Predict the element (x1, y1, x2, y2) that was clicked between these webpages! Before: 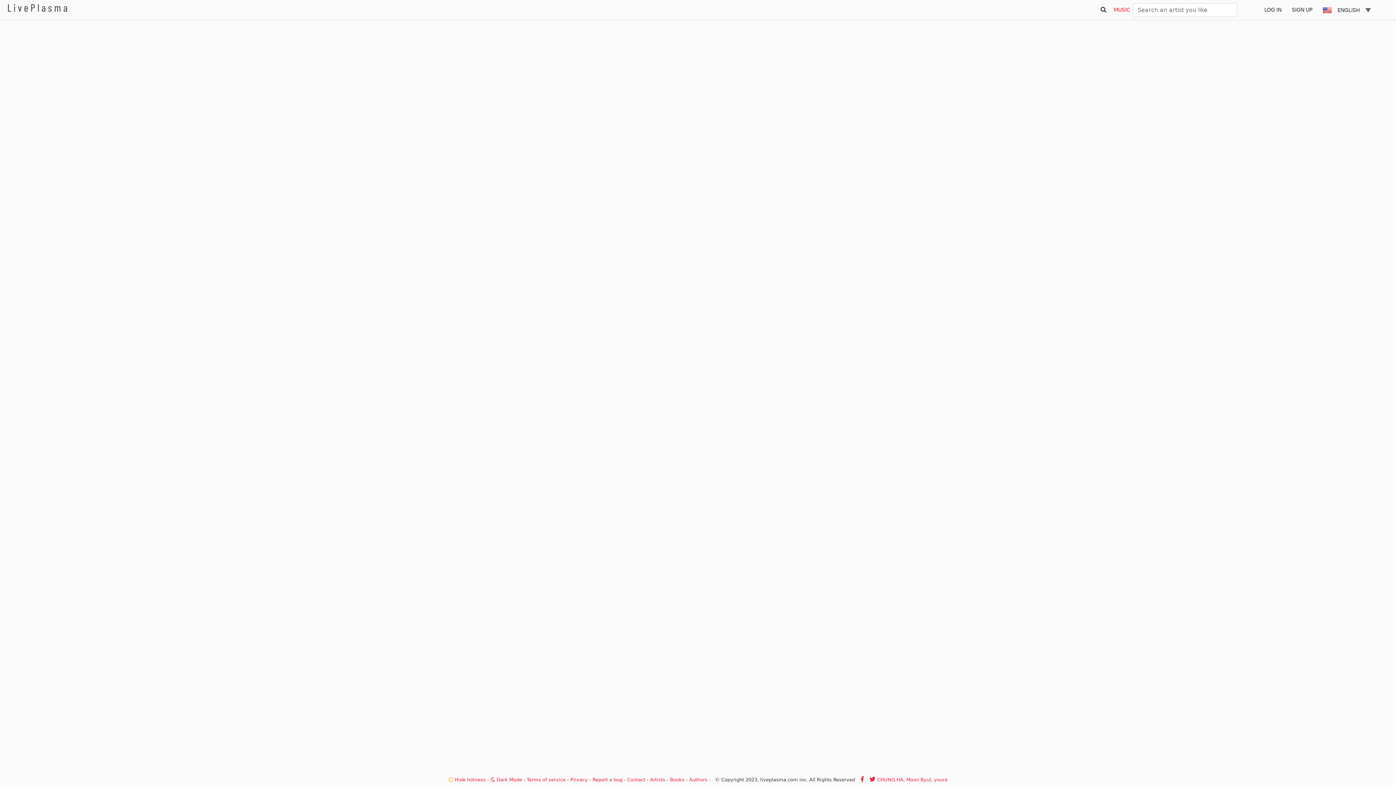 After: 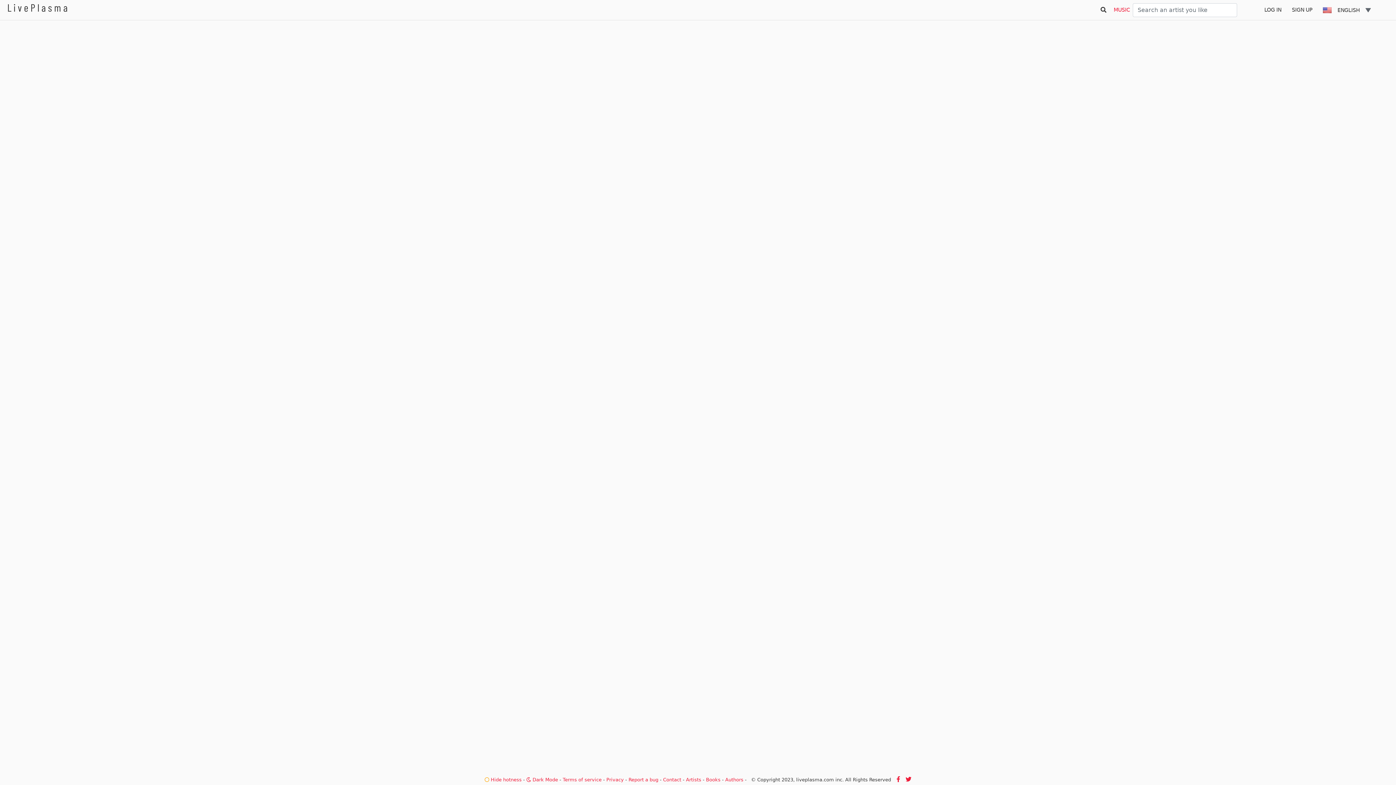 Action: label: MUSIC bbox: (1113, 6, 1130, 12)